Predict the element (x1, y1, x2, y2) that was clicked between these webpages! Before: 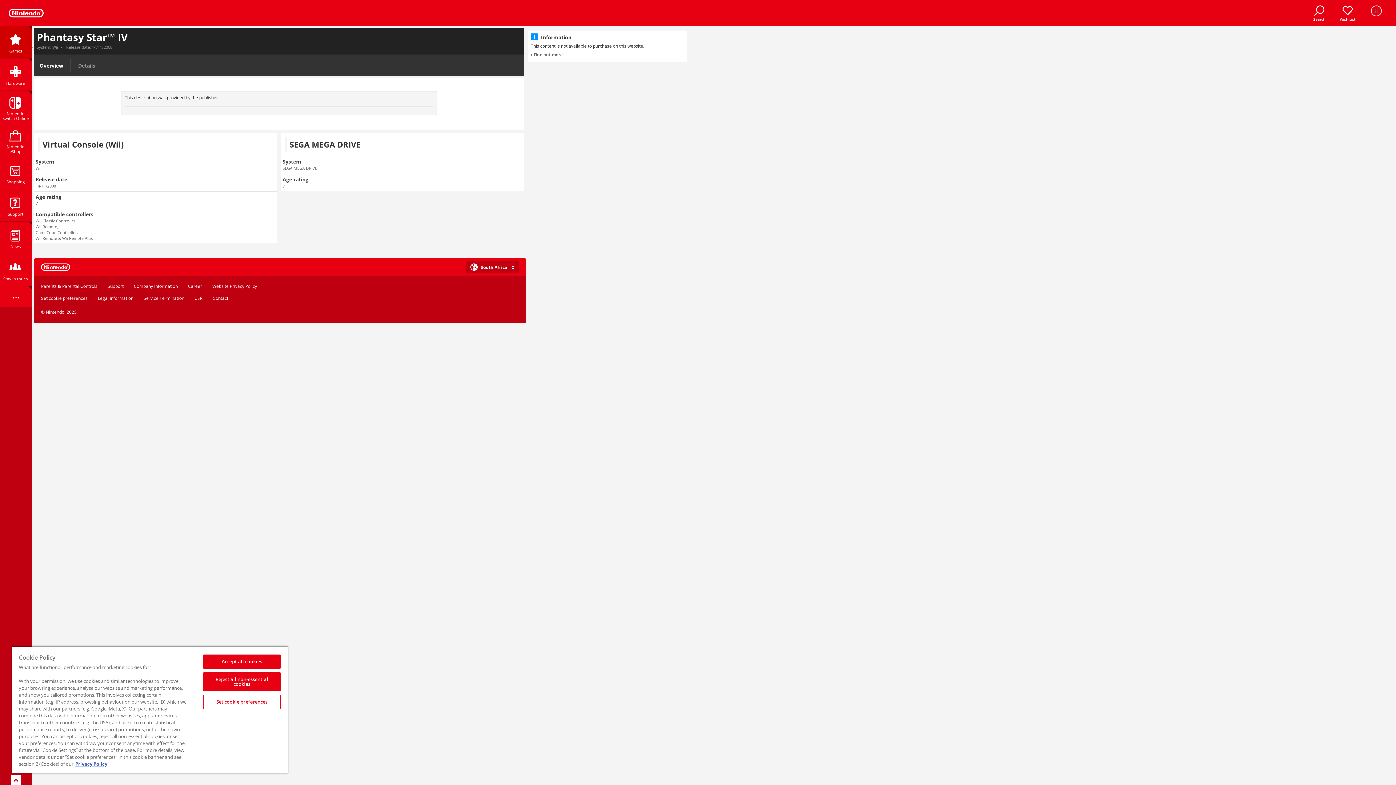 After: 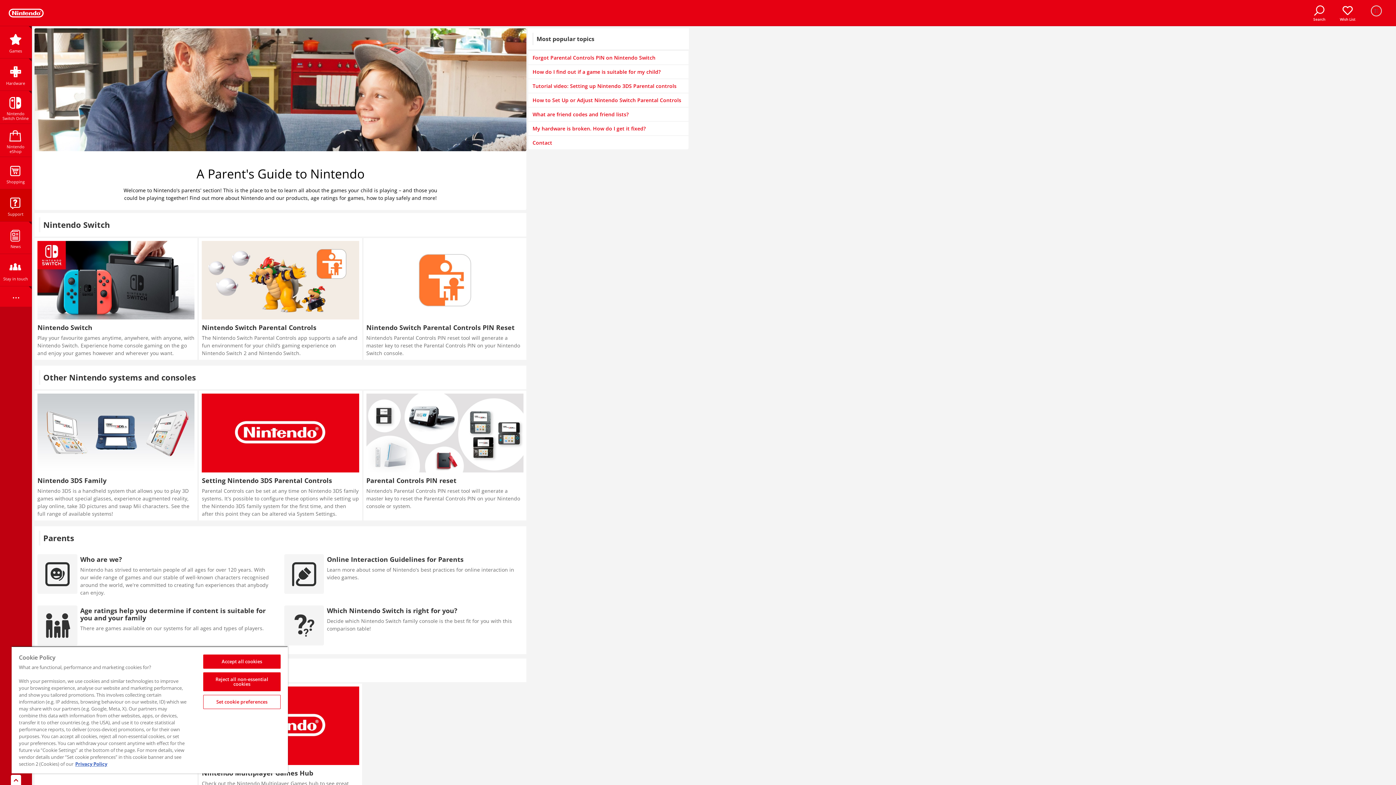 Action: bbox: (41, 283, 97, 289) label: Parents & Parental Controls